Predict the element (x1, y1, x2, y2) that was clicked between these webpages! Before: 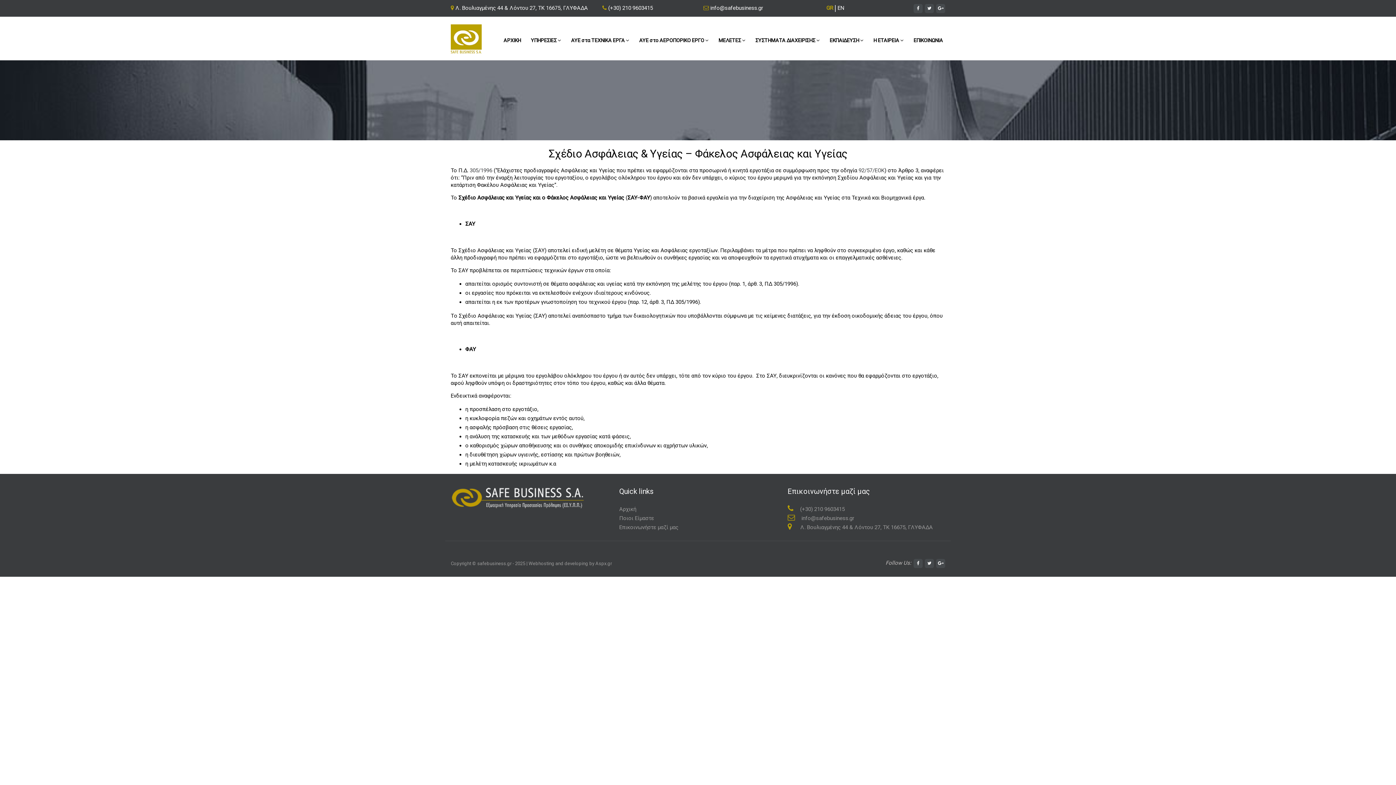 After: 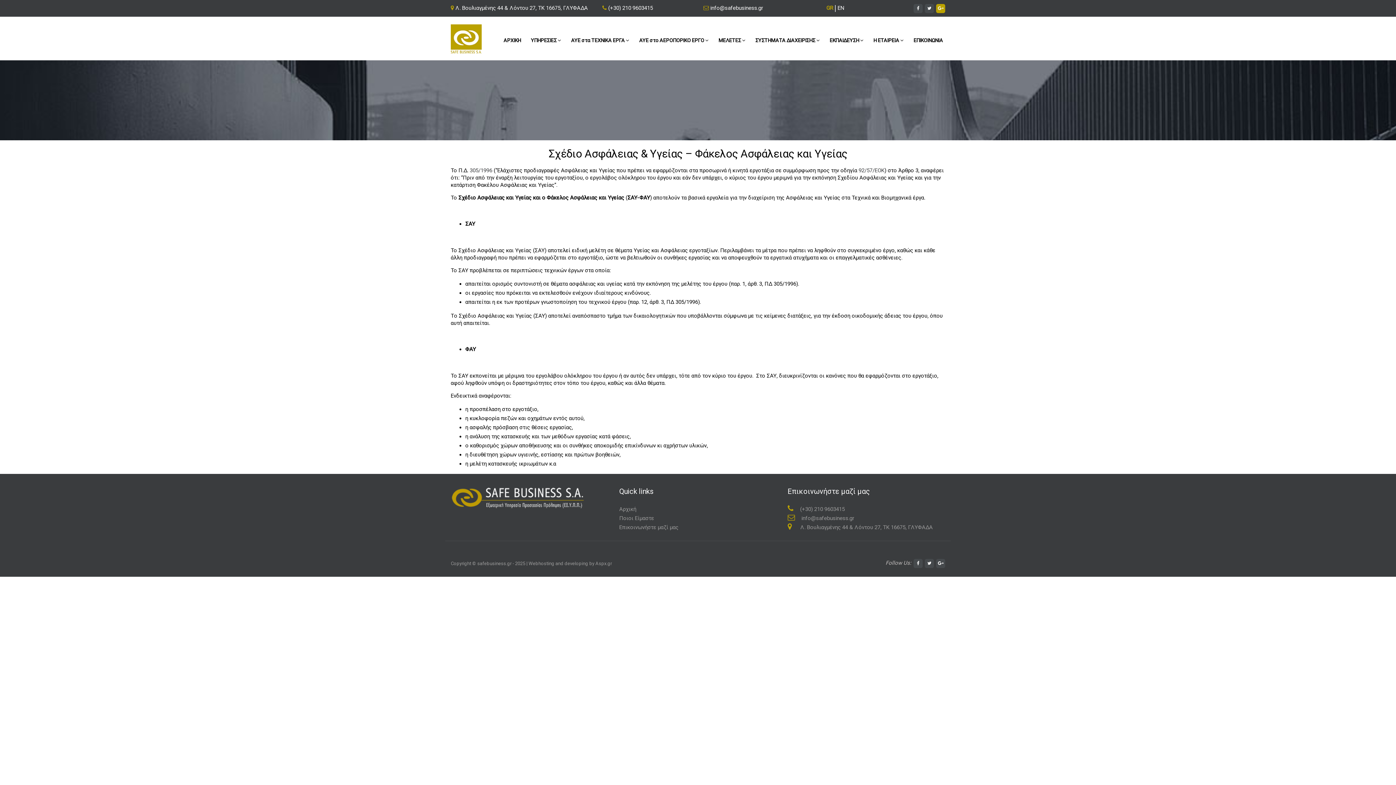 Action: bbox: (934, 3, 945, 13)